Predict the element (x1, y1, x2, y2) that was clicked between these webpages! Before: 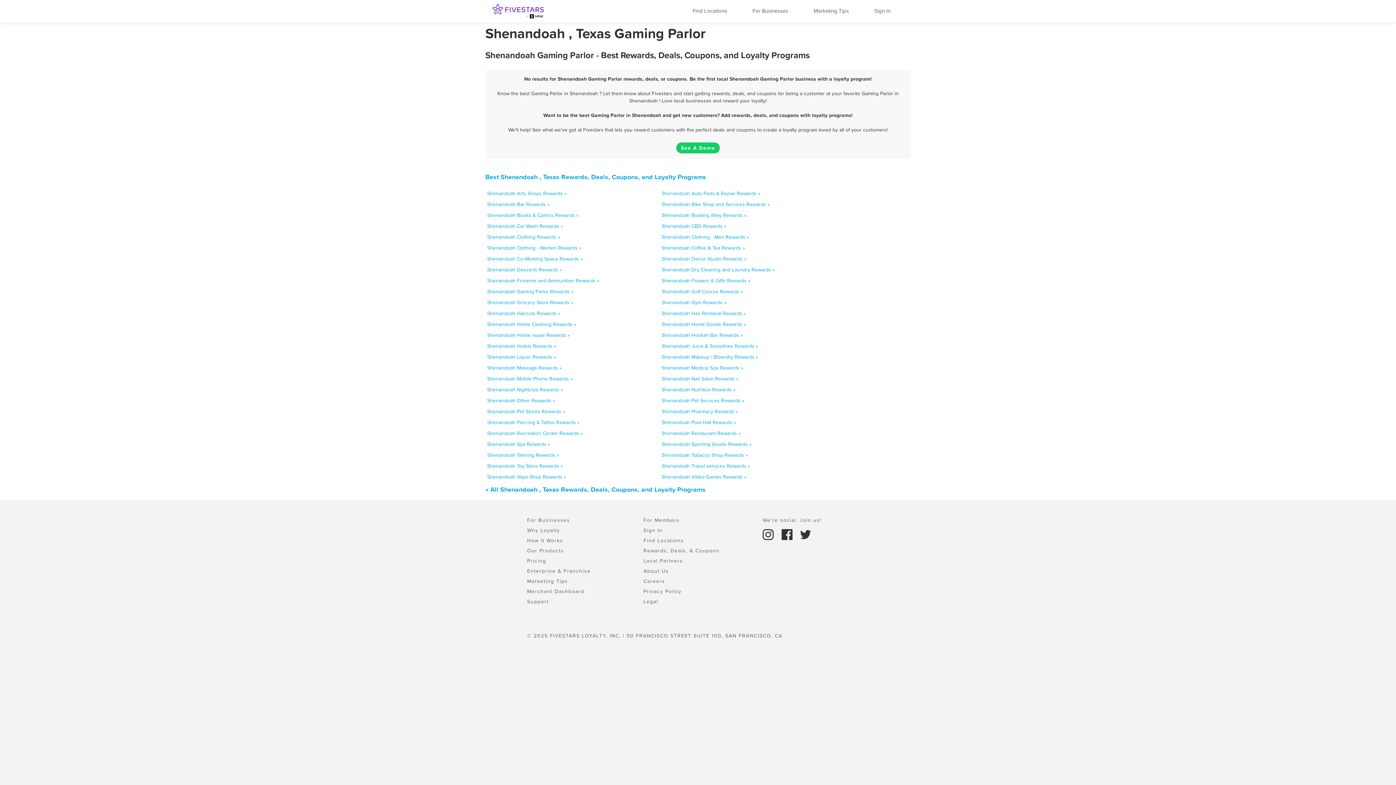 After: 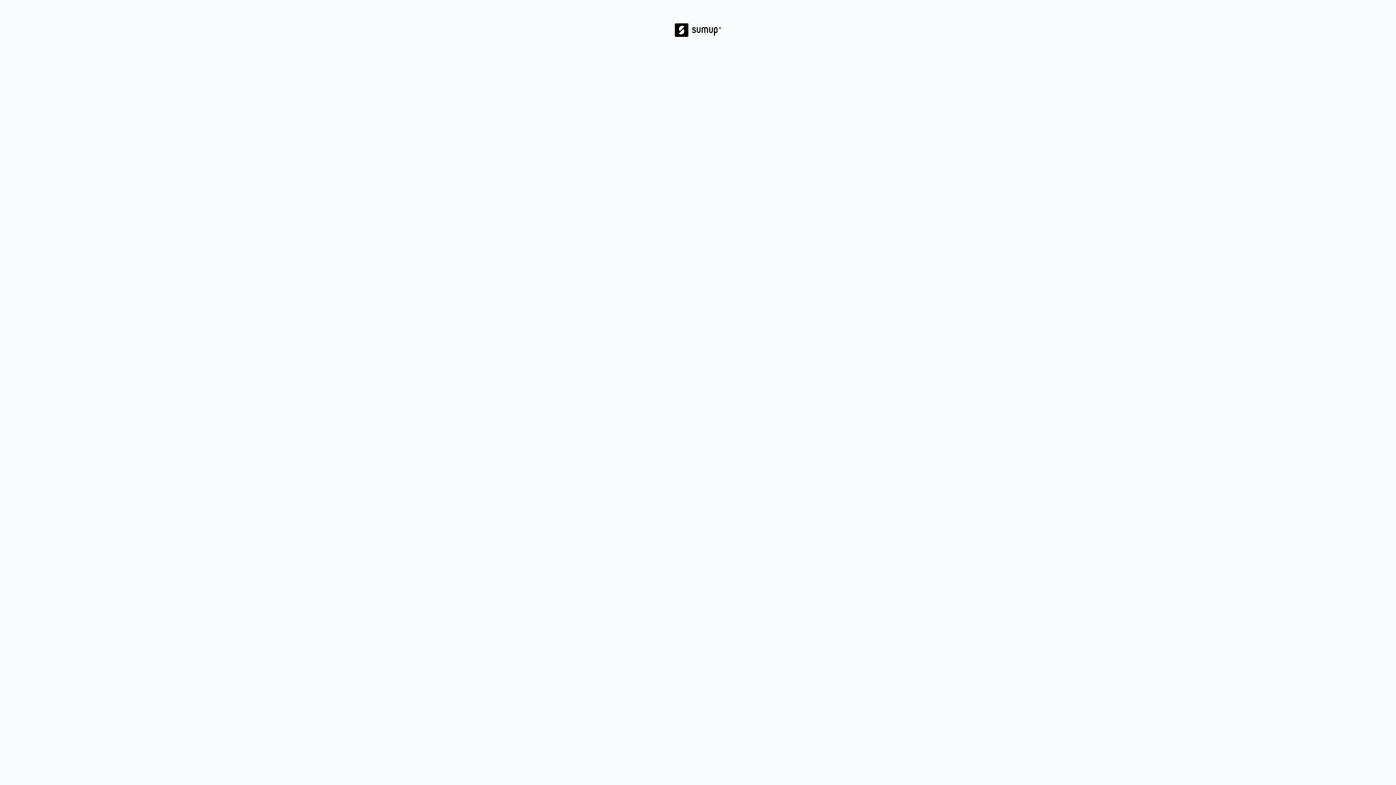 Action: bbox: (643, 567, 669, 574) label: About Us